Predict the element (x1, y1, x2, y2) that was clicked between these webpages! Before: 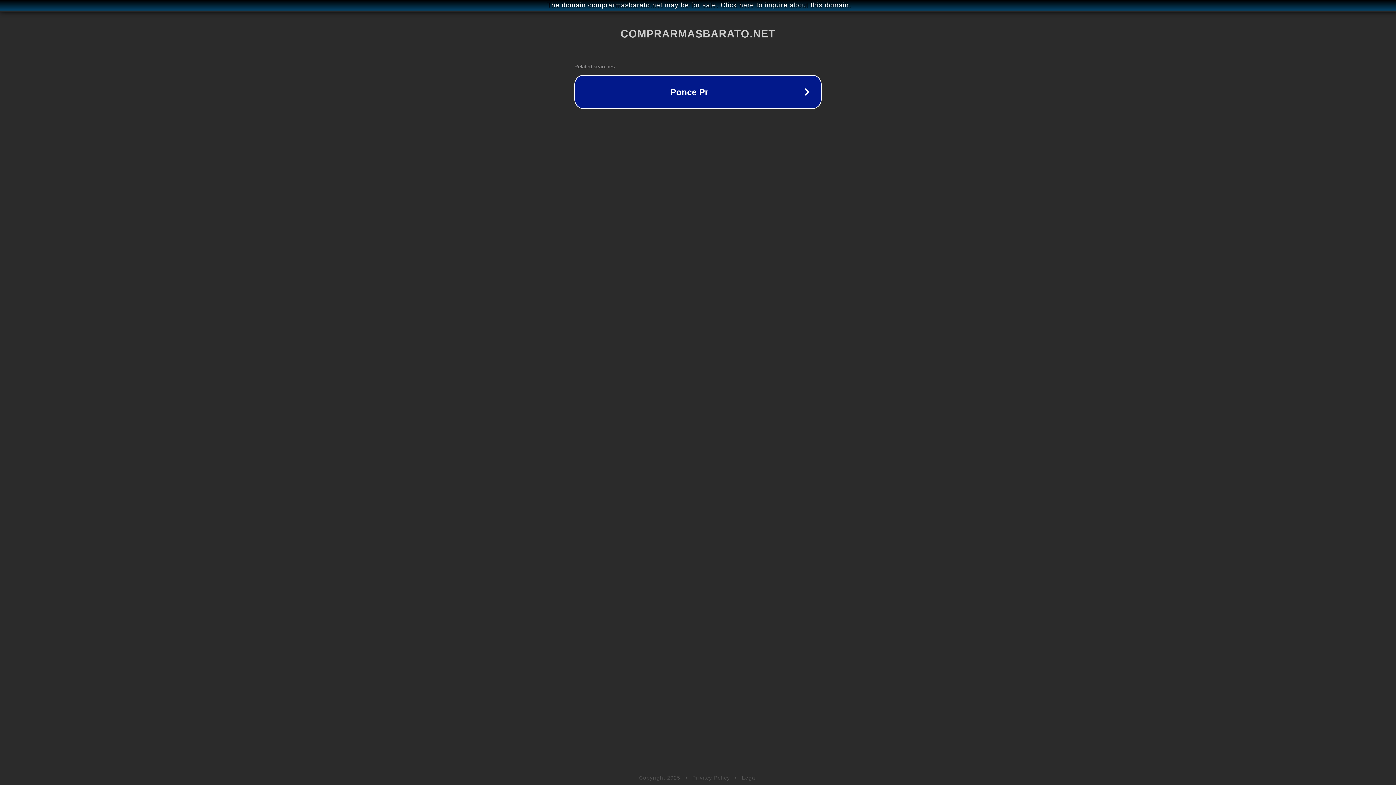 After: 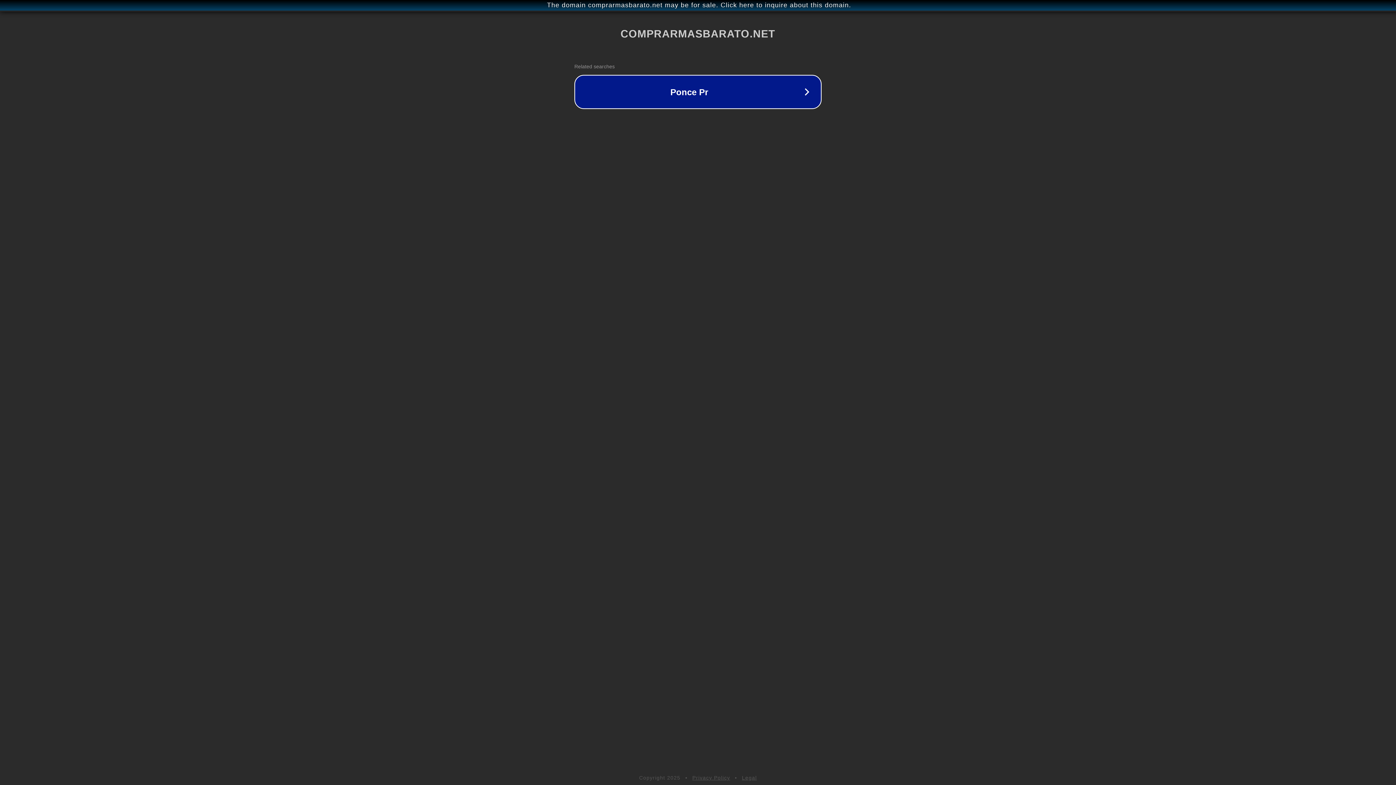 Action: label: Privacy Policy bbox: (692, 775, 730, 781)